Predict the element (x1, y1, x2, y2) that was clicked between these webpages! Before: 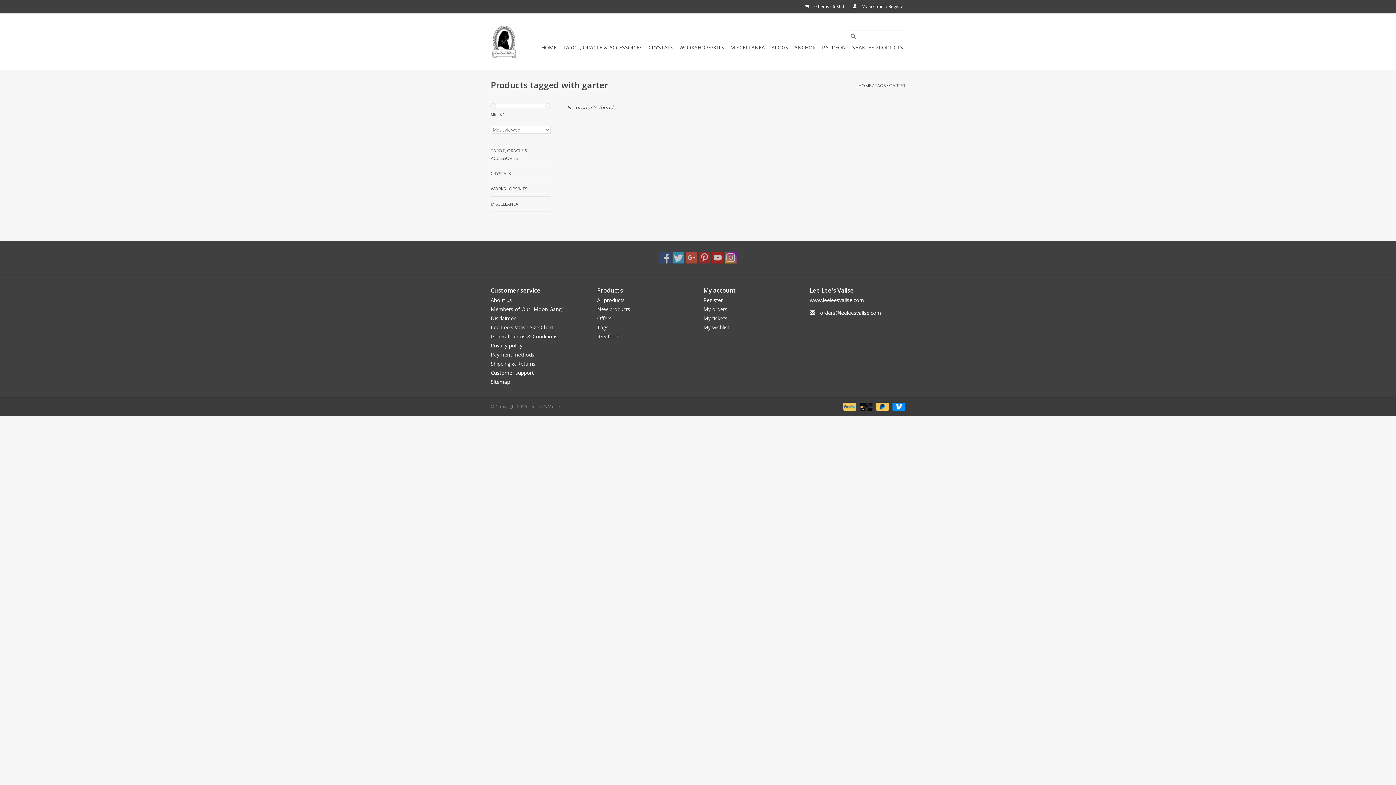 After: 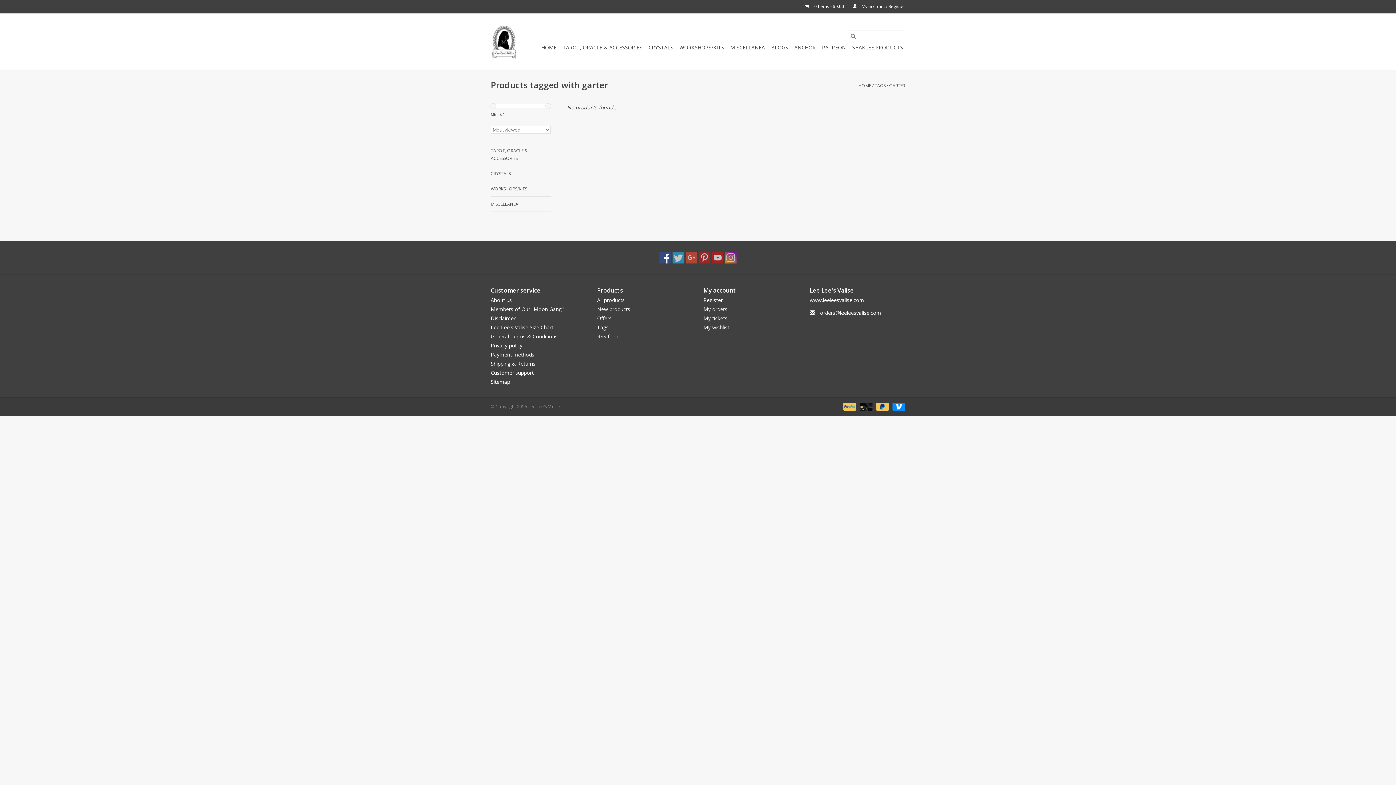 Action: bbox: (659, 252, 671, 263)